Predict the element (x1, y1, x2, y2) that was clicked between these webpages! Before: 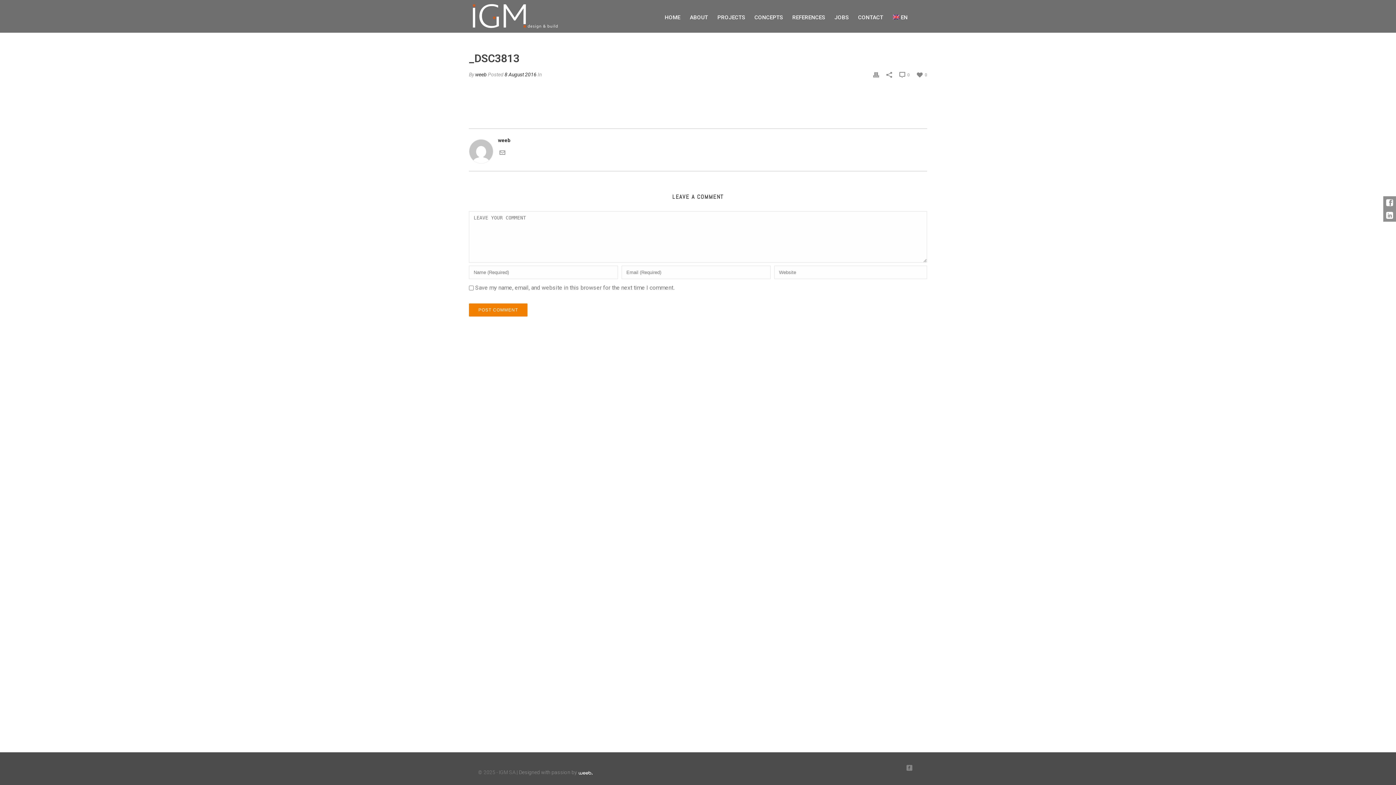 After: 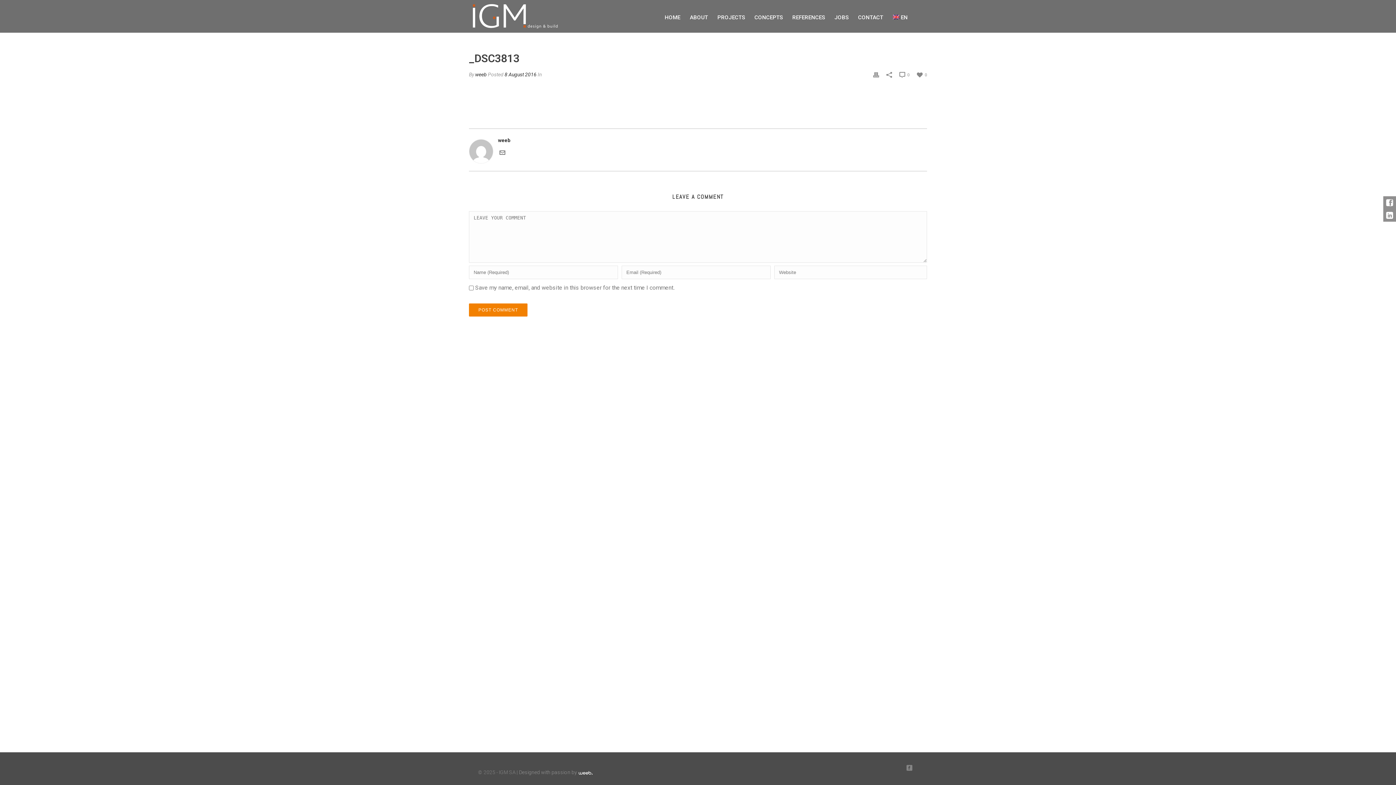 Action: bbox: (499, 149, 505, 155)